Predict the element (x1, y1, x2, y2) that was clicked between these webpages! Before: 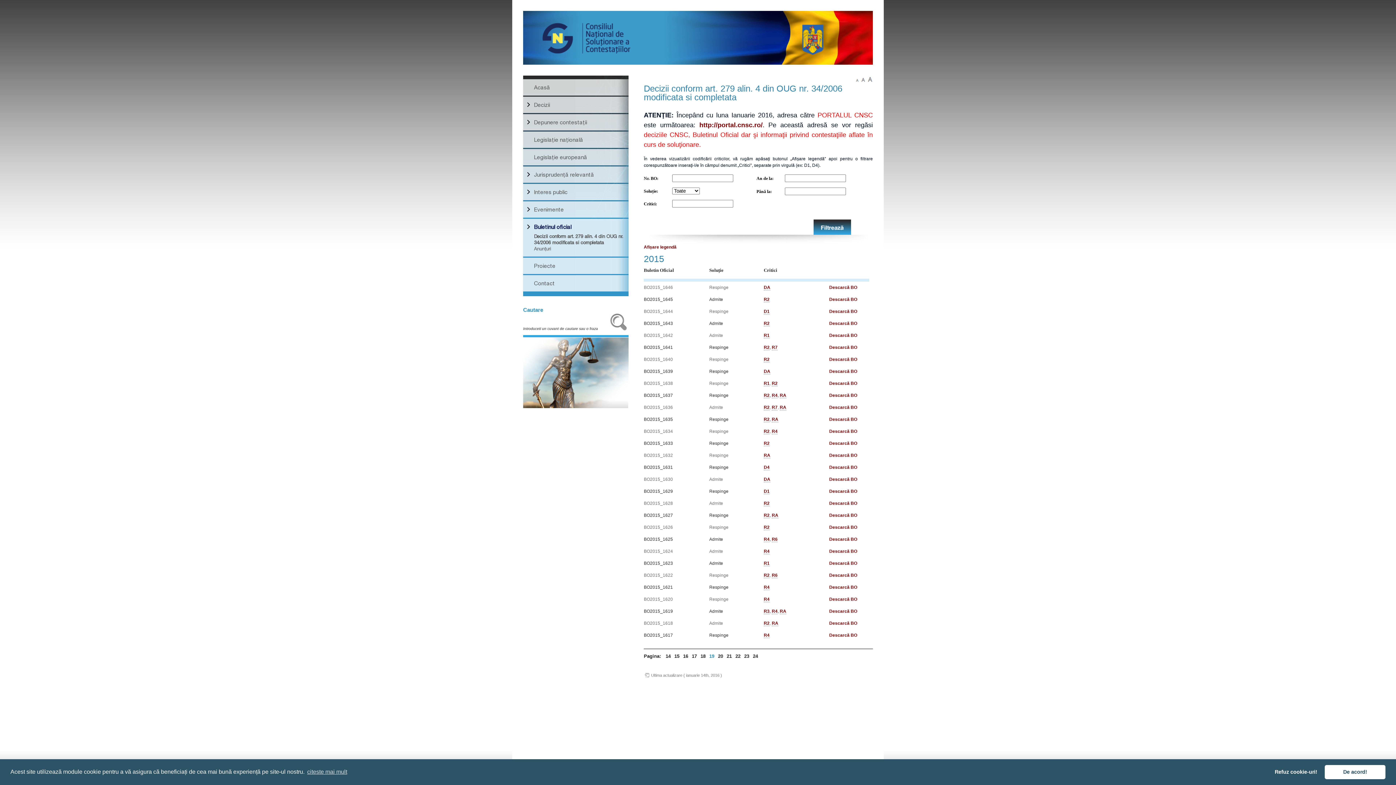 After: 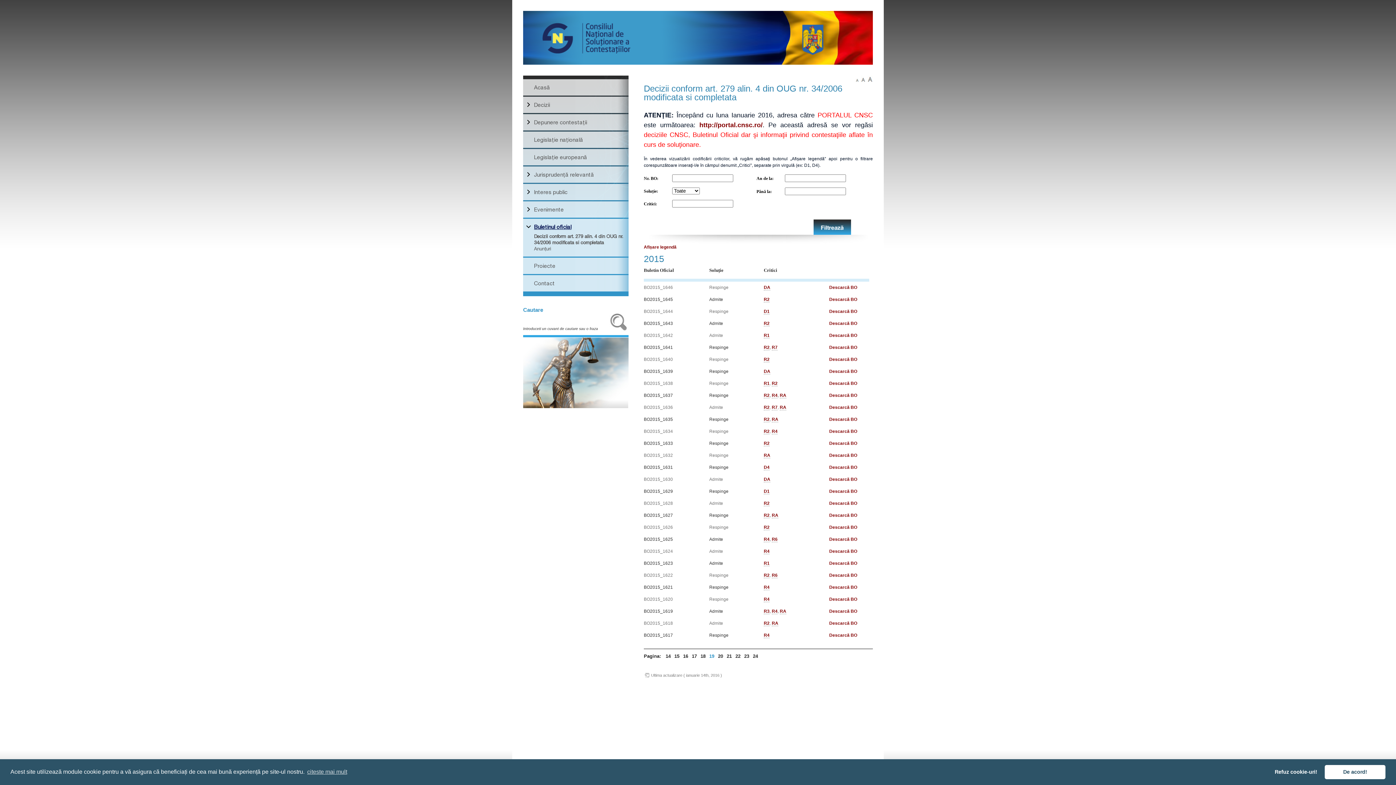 Action: bbox: (534, 224, 571, 230) label: Buletinul oficial